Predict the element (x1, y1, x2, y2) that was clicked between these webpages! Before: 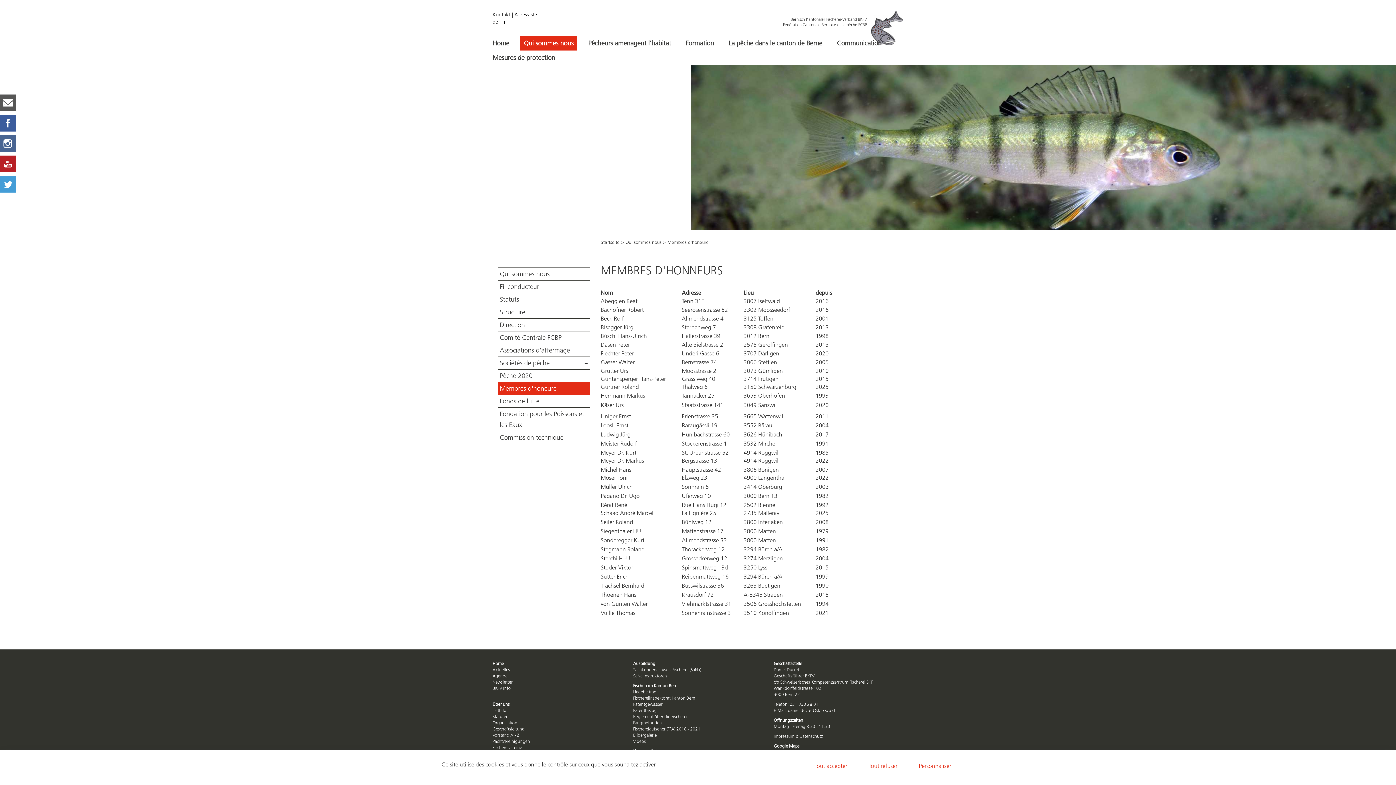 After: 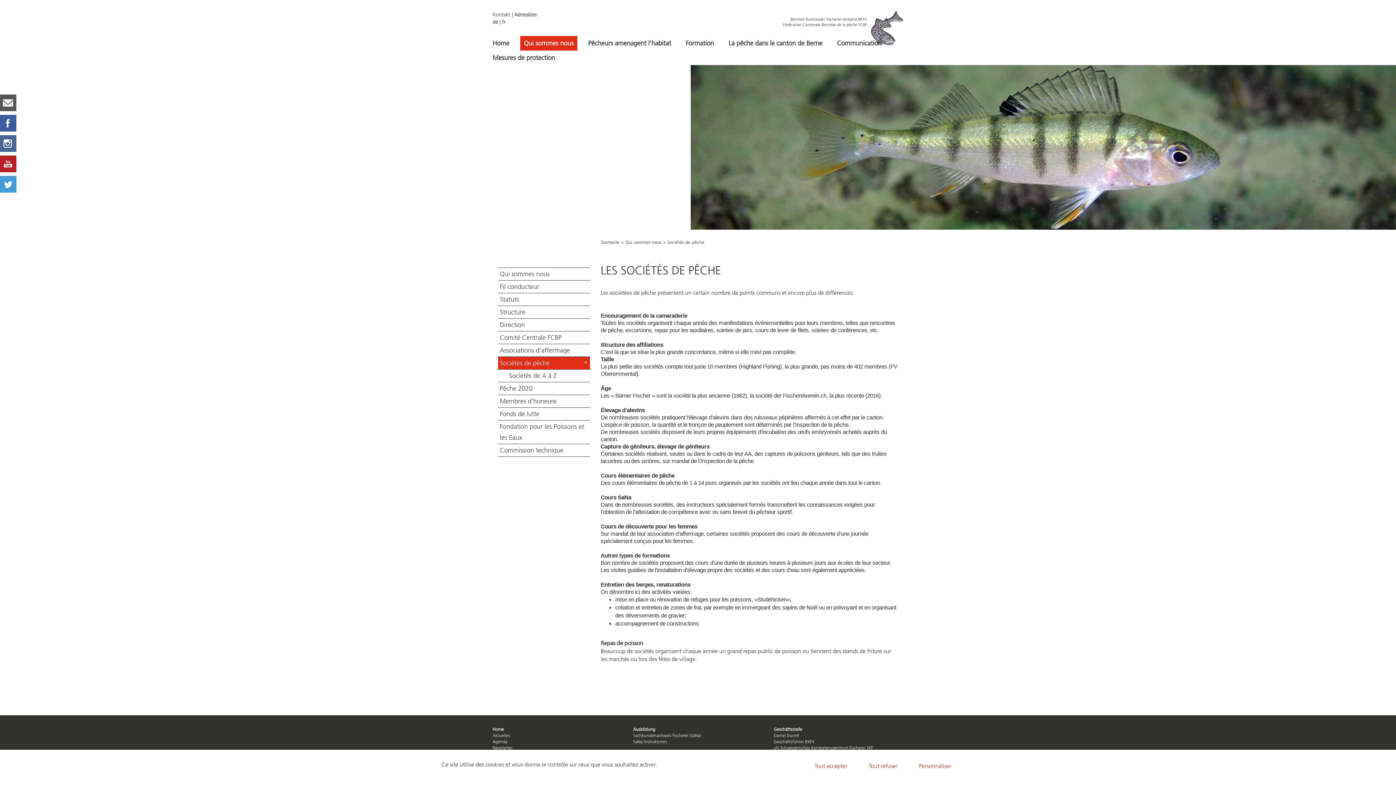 Action: bbox: (498, 356, 590, 369) label: Sociétés de pêche